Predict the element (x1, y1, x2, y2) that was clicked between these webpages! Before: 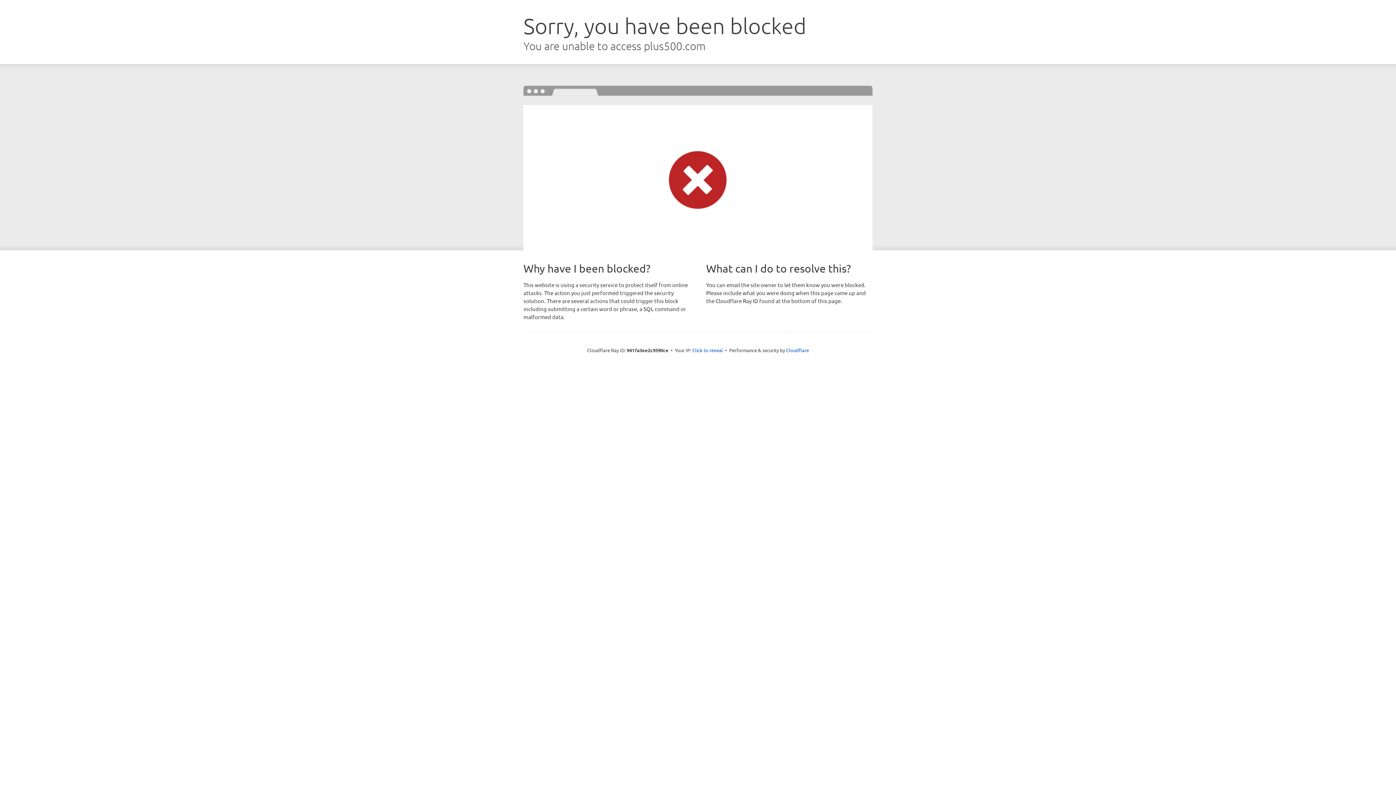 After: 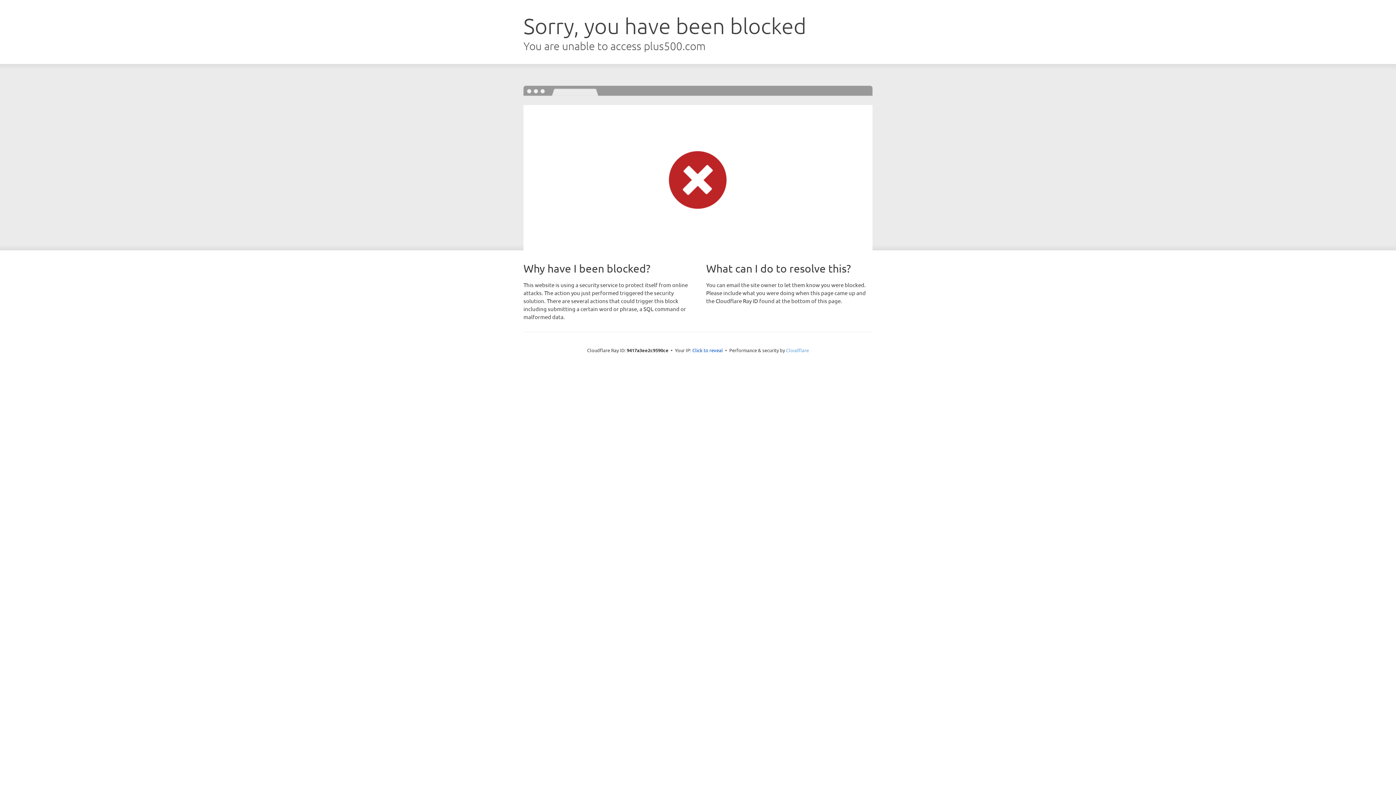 Action: label: Cloudflare bbox: (786, 347, 809, 353)